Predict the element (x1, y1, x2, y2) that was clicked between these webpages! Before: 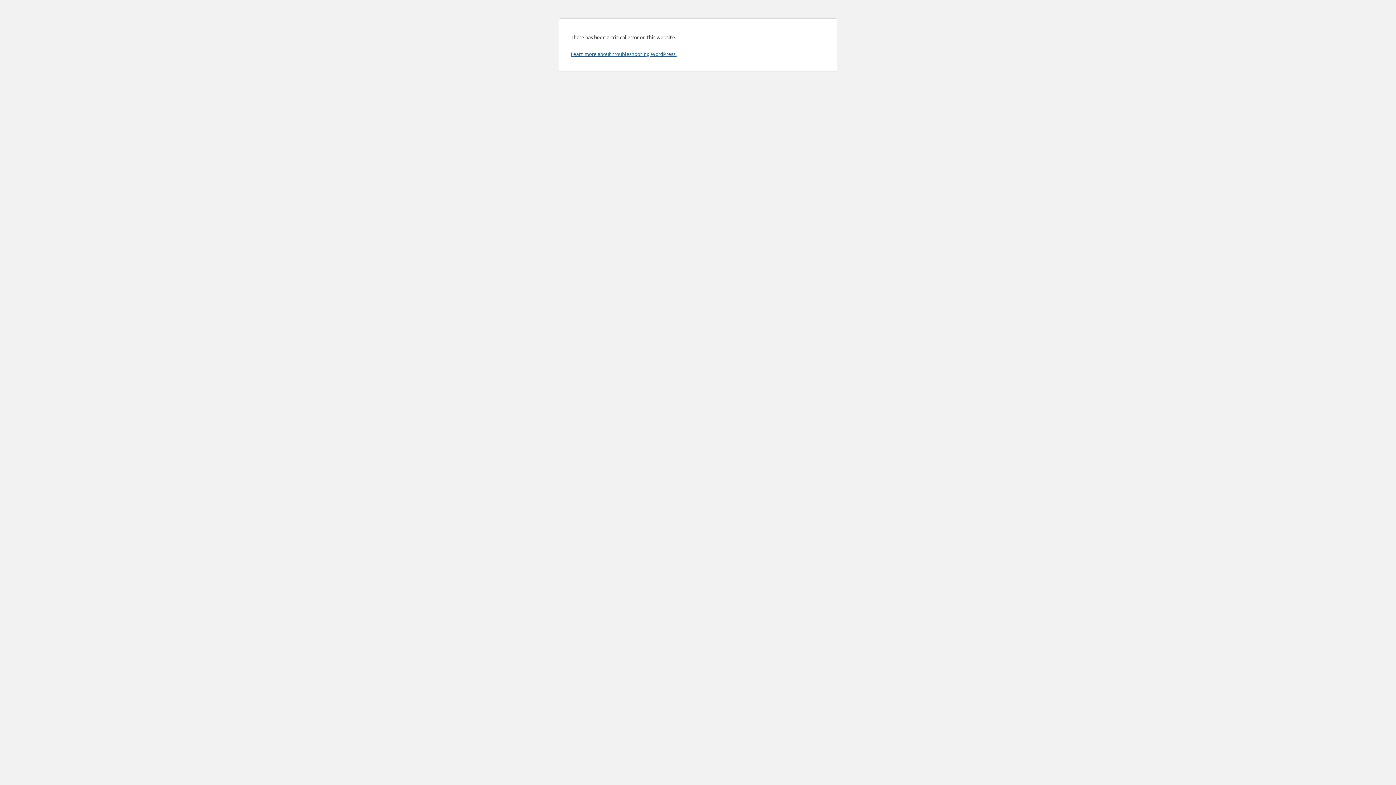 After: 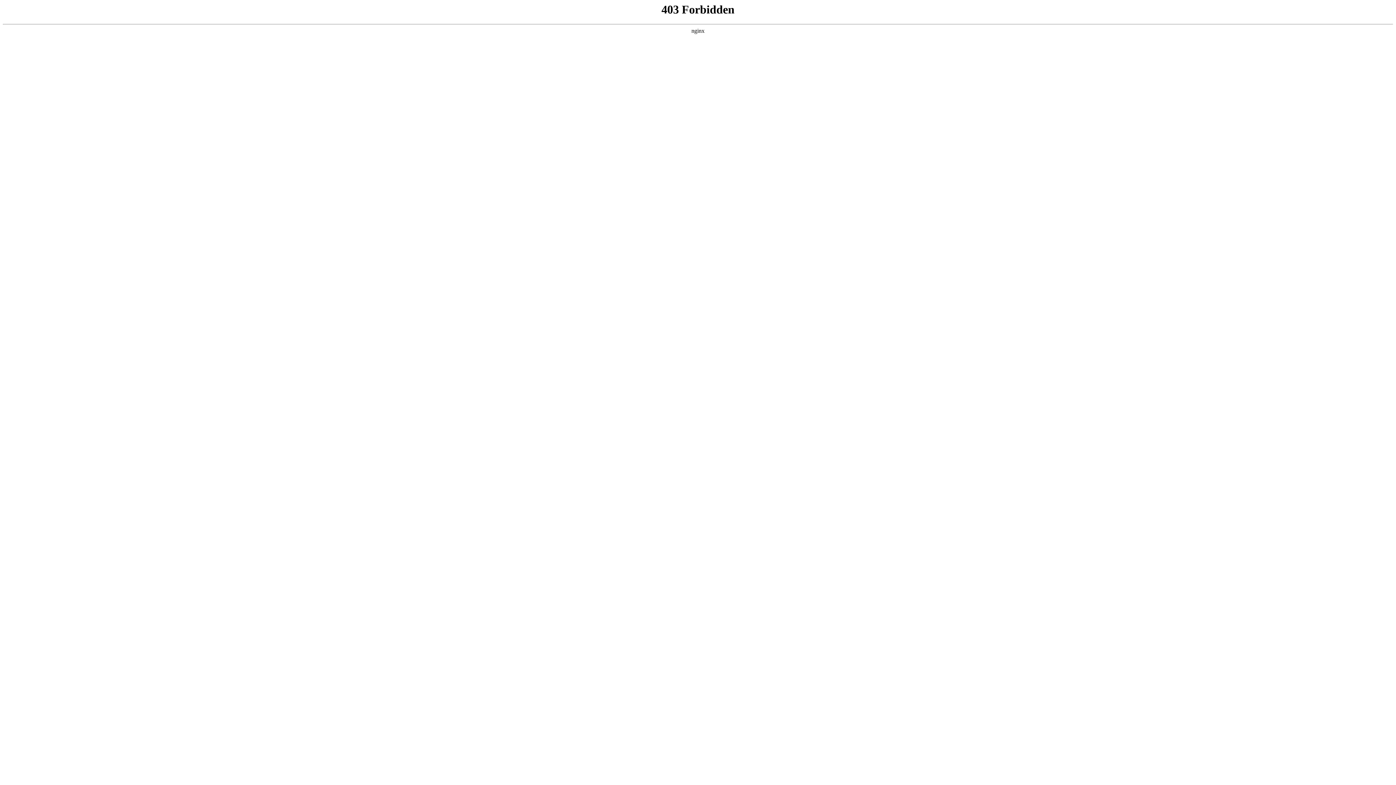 Action: bbox: (570, 50, 676, 57) label: Learn more about troubleshooting WordPress.